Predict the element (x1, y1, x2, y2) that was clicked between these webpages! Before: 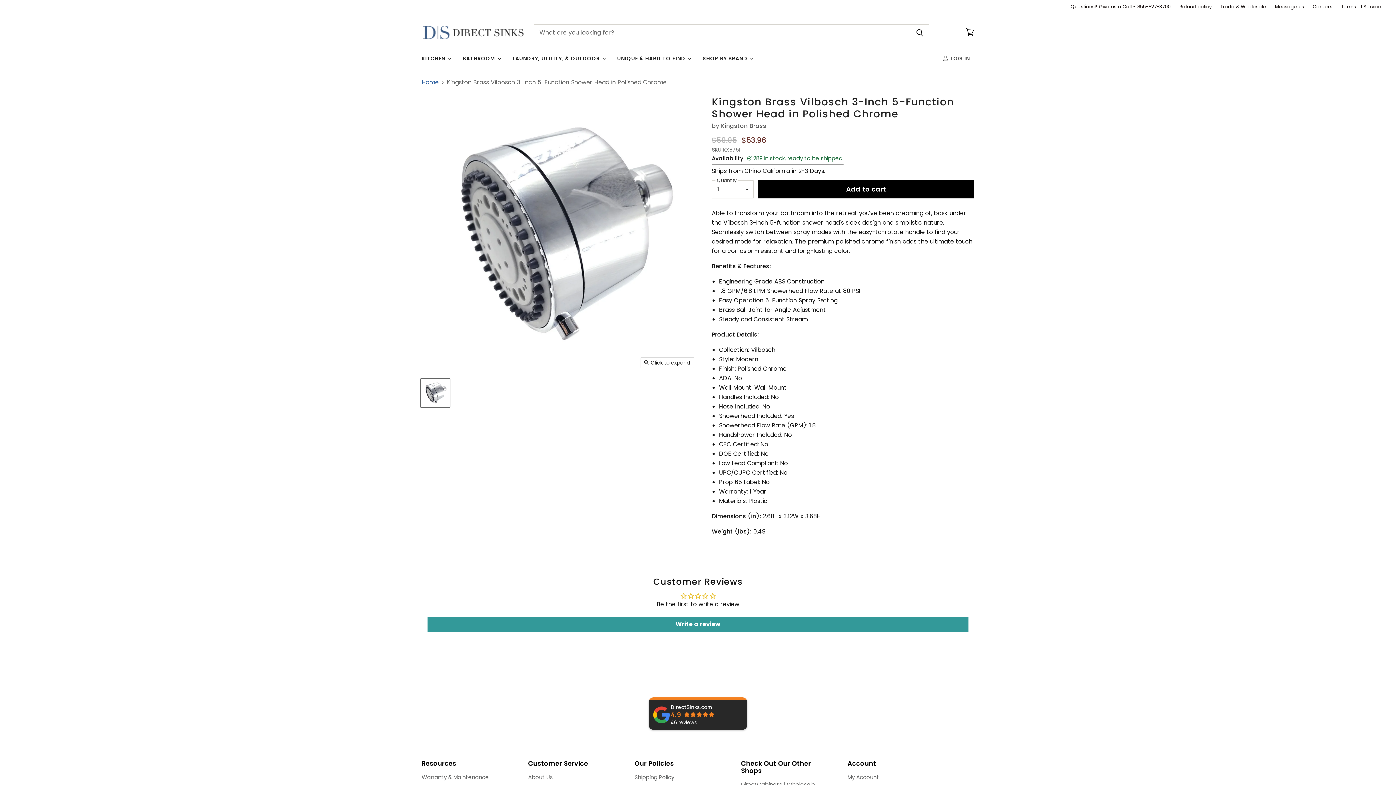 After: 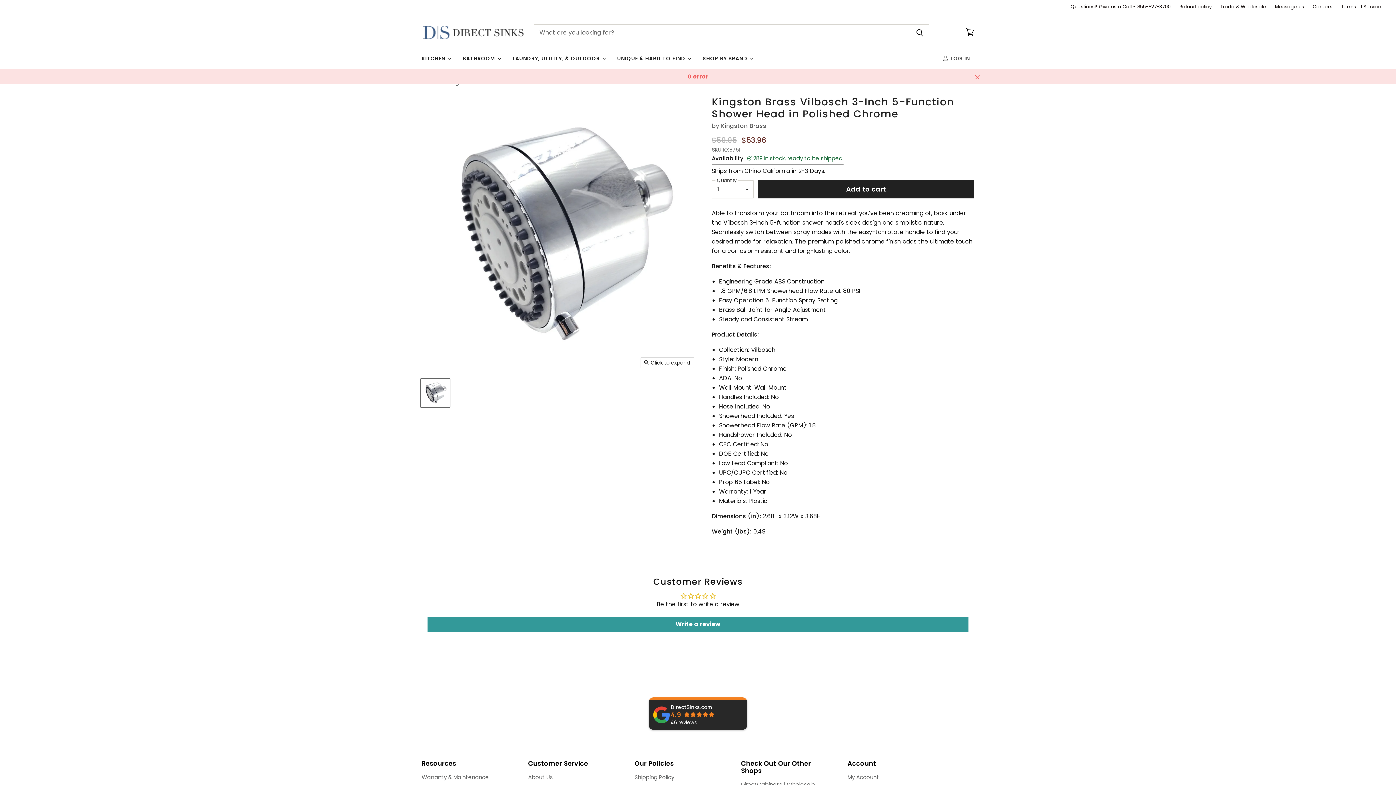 Action: bbox: (758, 180, 974, 198) label: Add to cart